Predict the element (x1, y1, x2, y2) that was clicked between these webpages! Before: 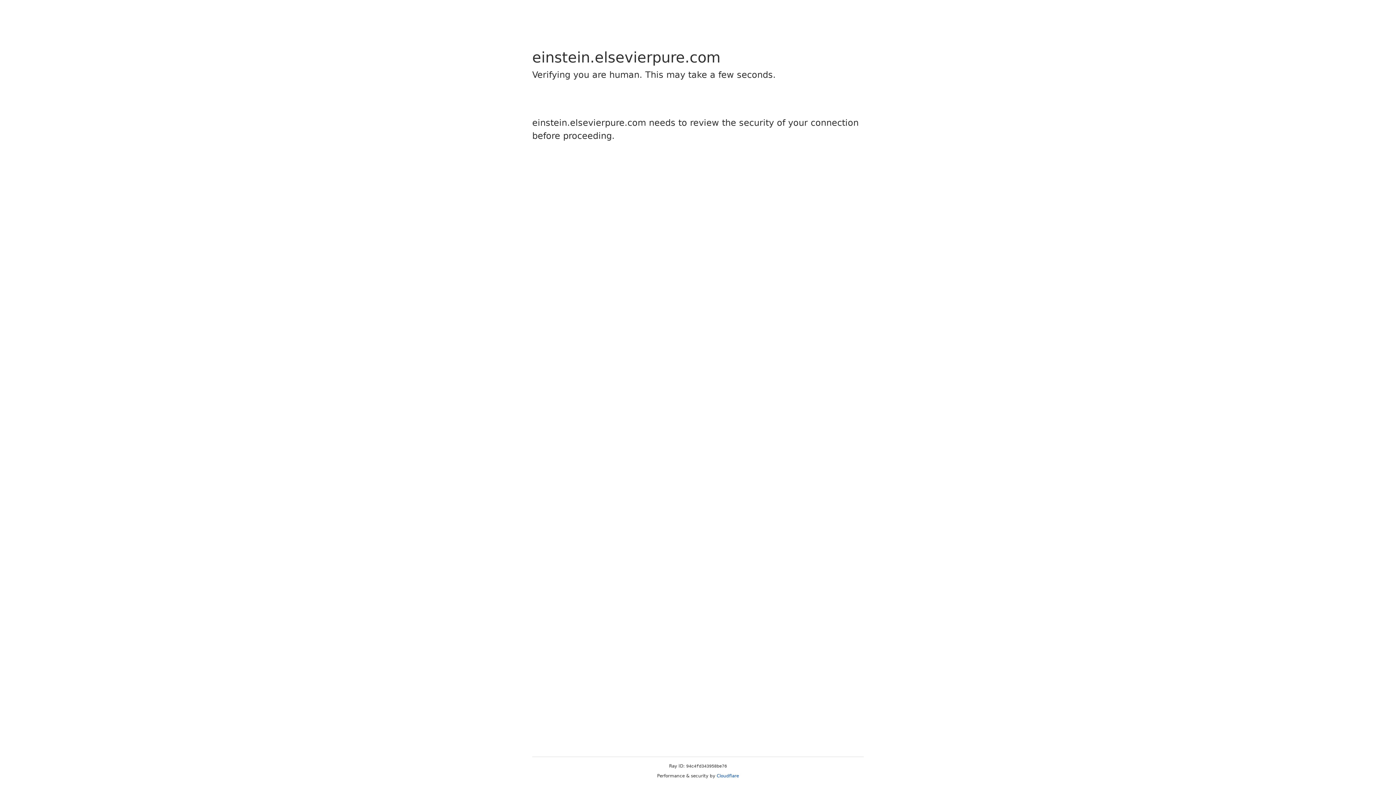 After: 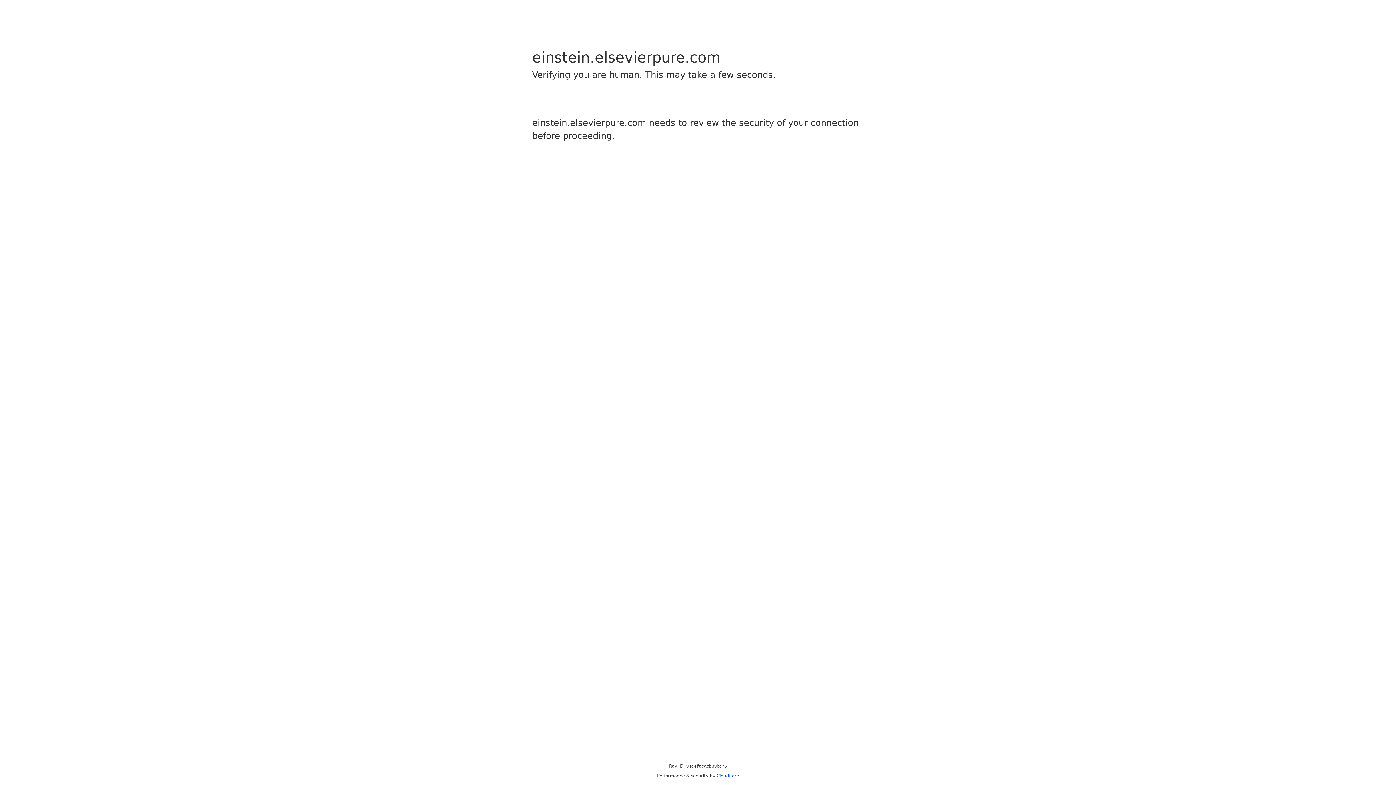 Action: label: Cloudflare bbox: (716, 773, 739, 778)